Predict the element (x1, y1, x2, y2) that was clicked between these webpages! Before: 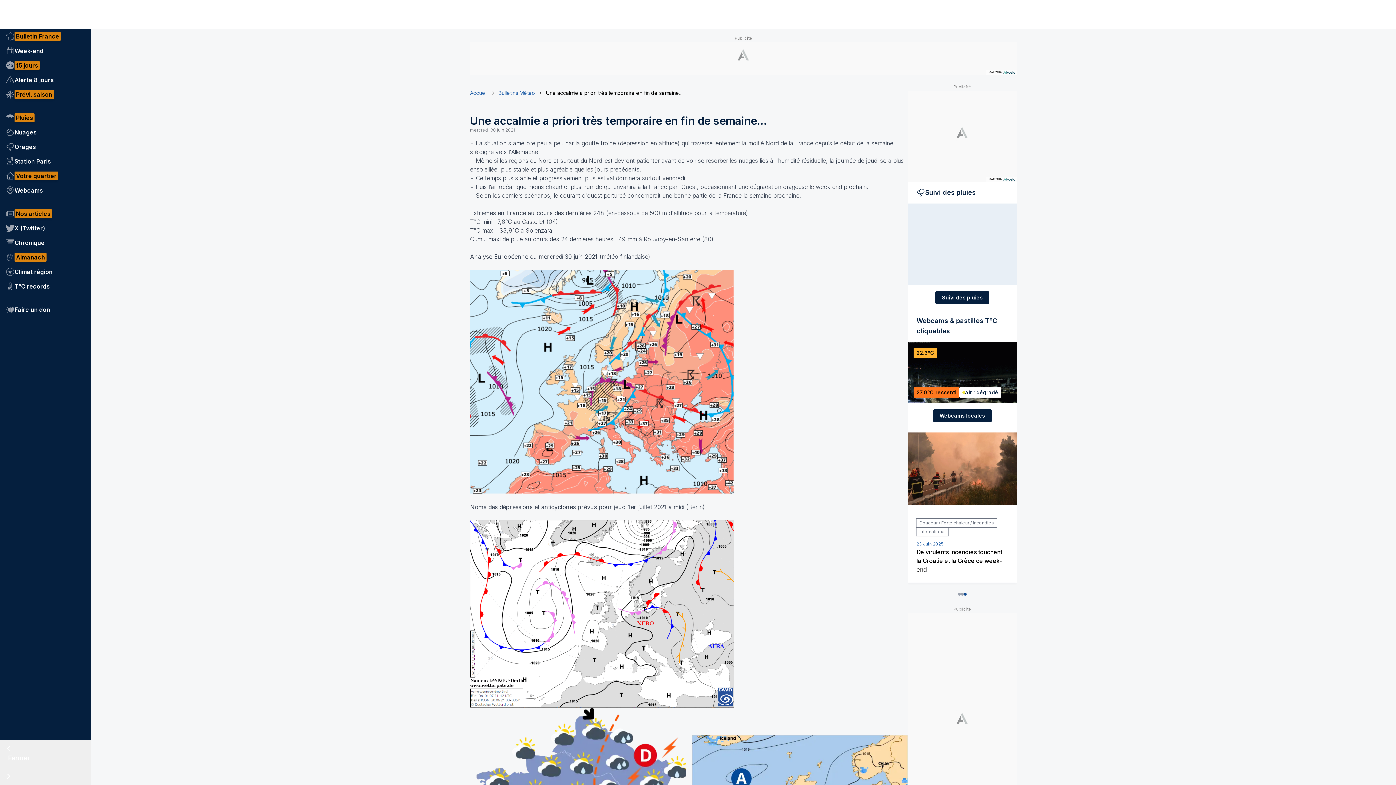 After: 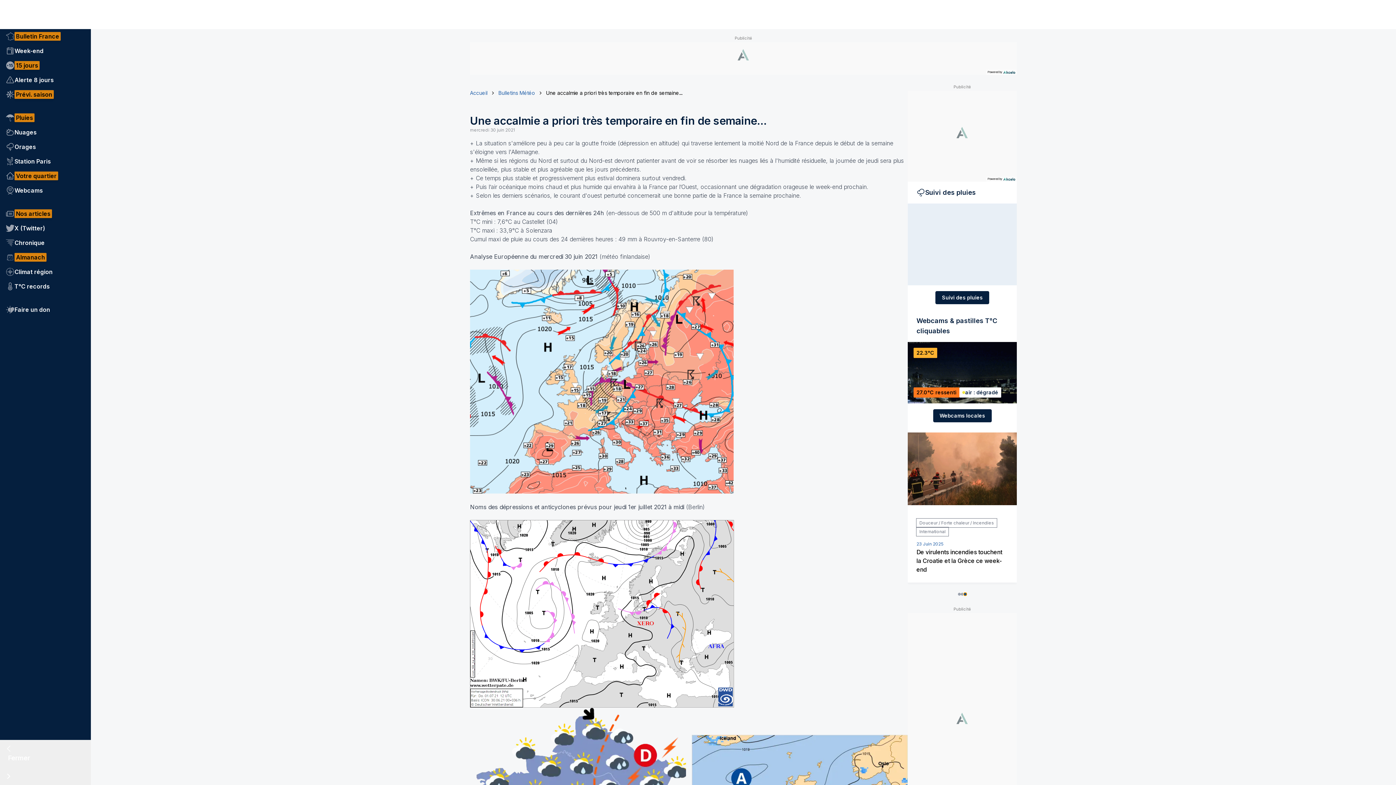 Action: bbox: (964, 593, 966, 595) label: 2